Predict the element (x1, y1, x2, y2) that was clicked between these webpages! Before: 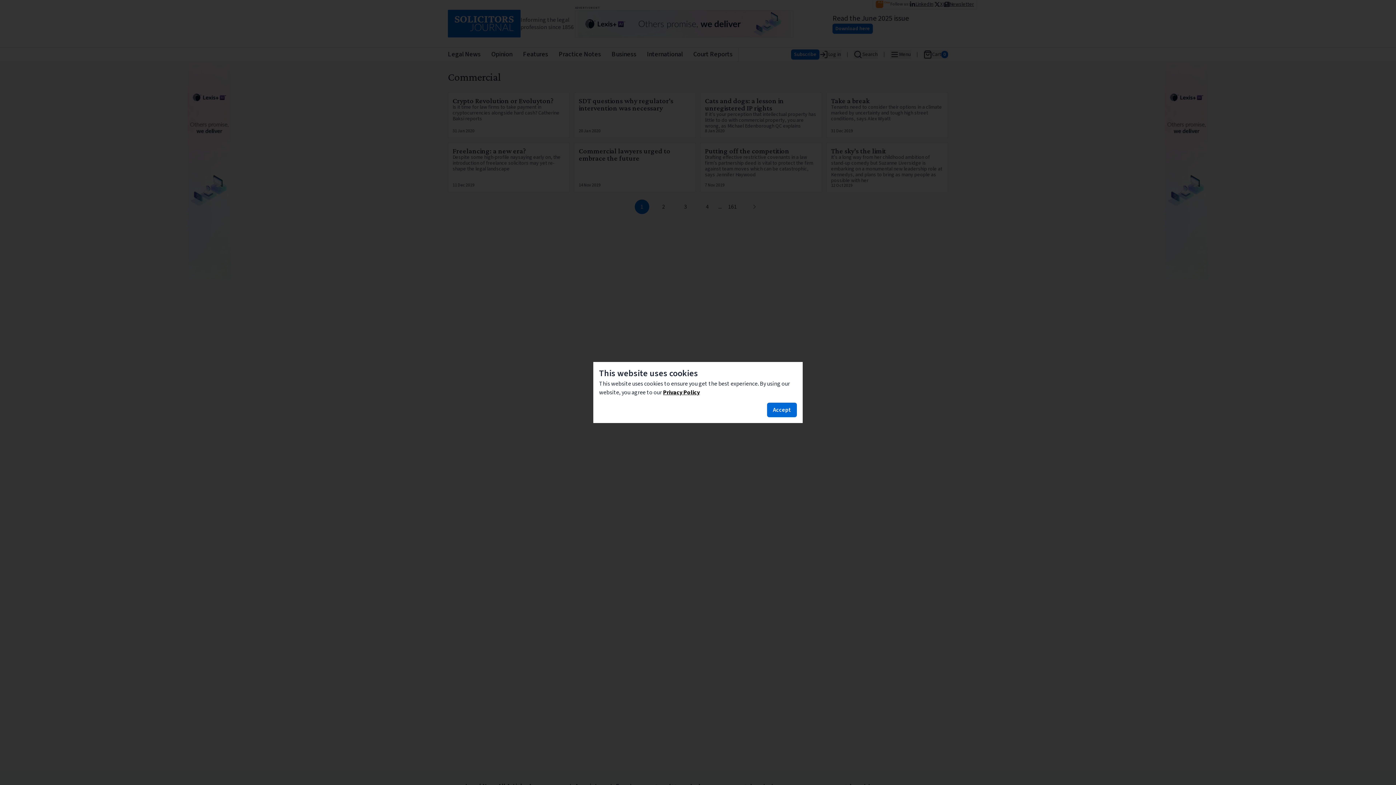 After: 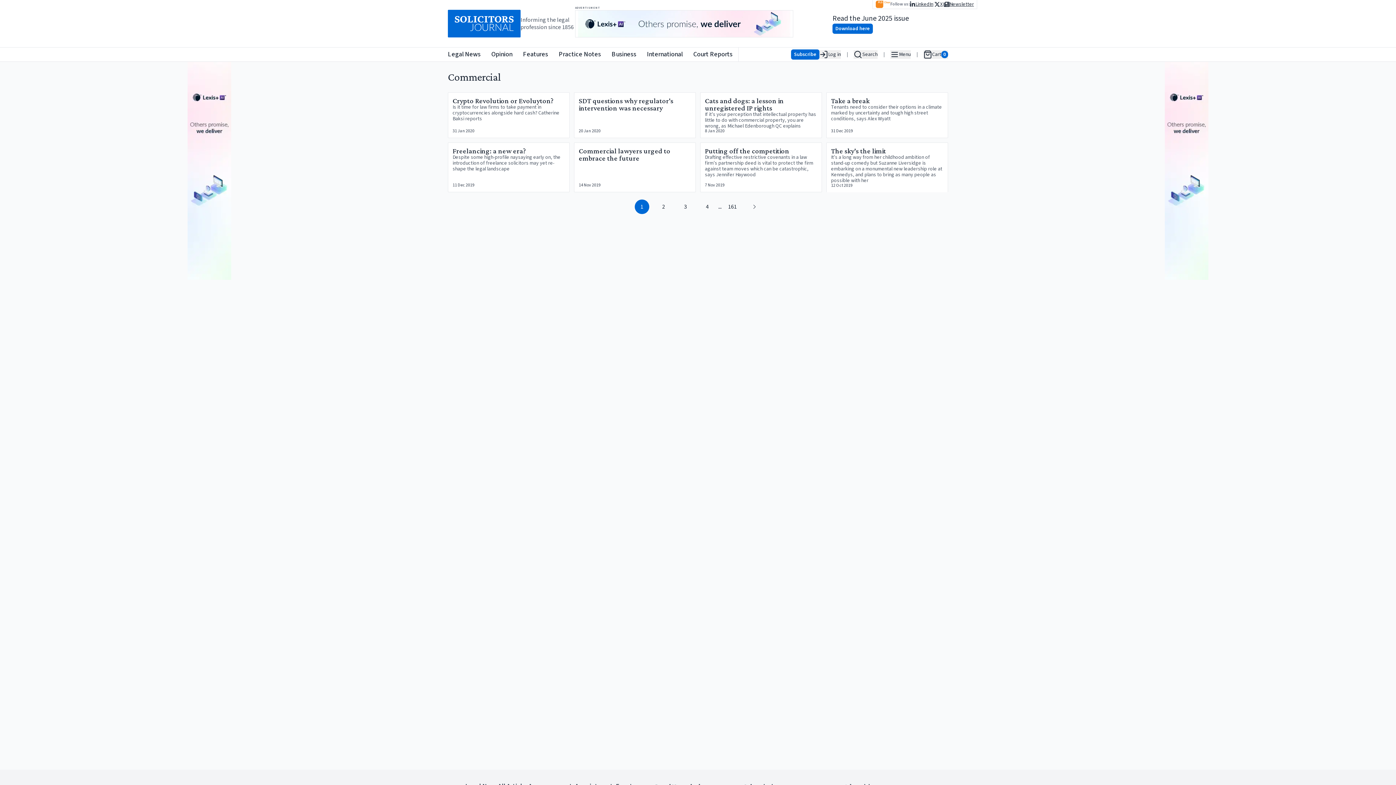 Action: label: Accept bbox: (767, 402, 797, 417)